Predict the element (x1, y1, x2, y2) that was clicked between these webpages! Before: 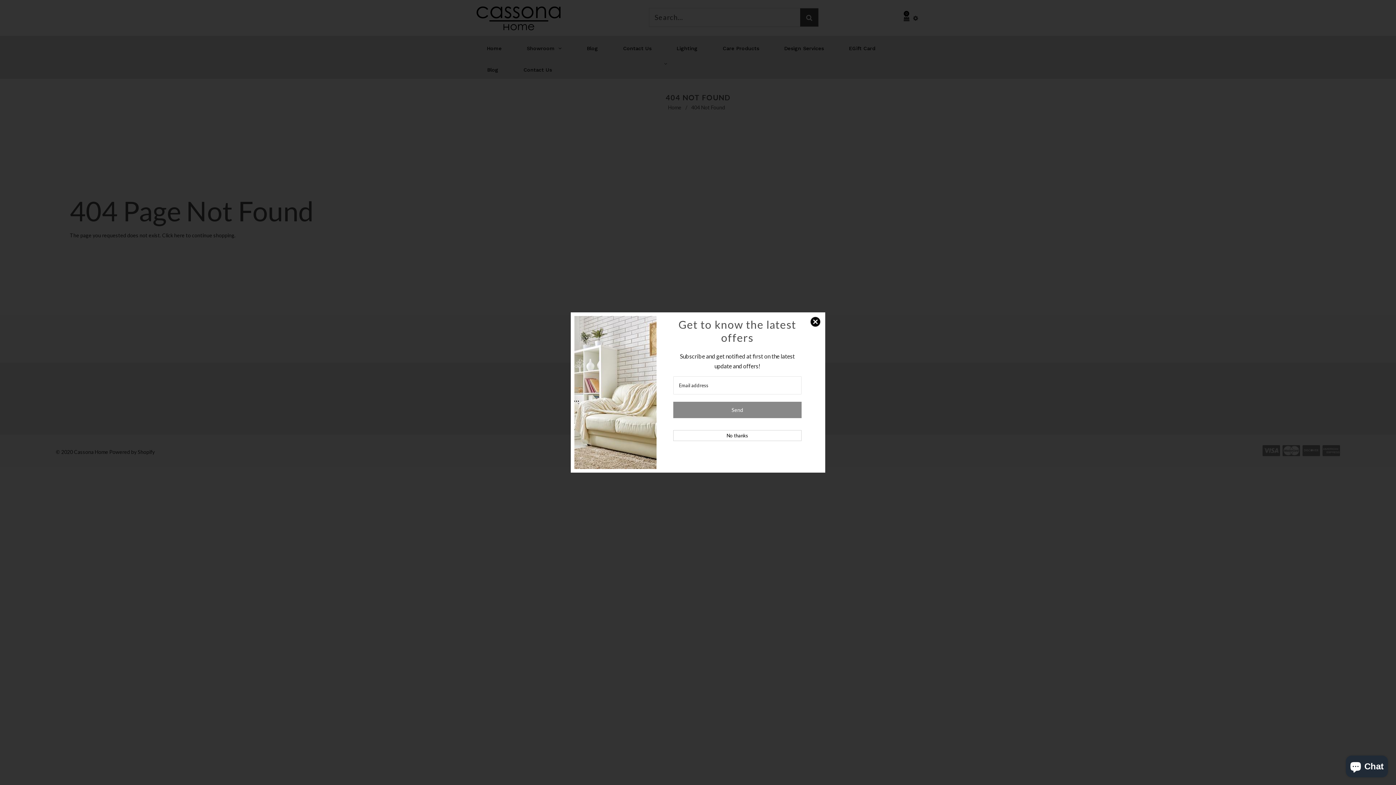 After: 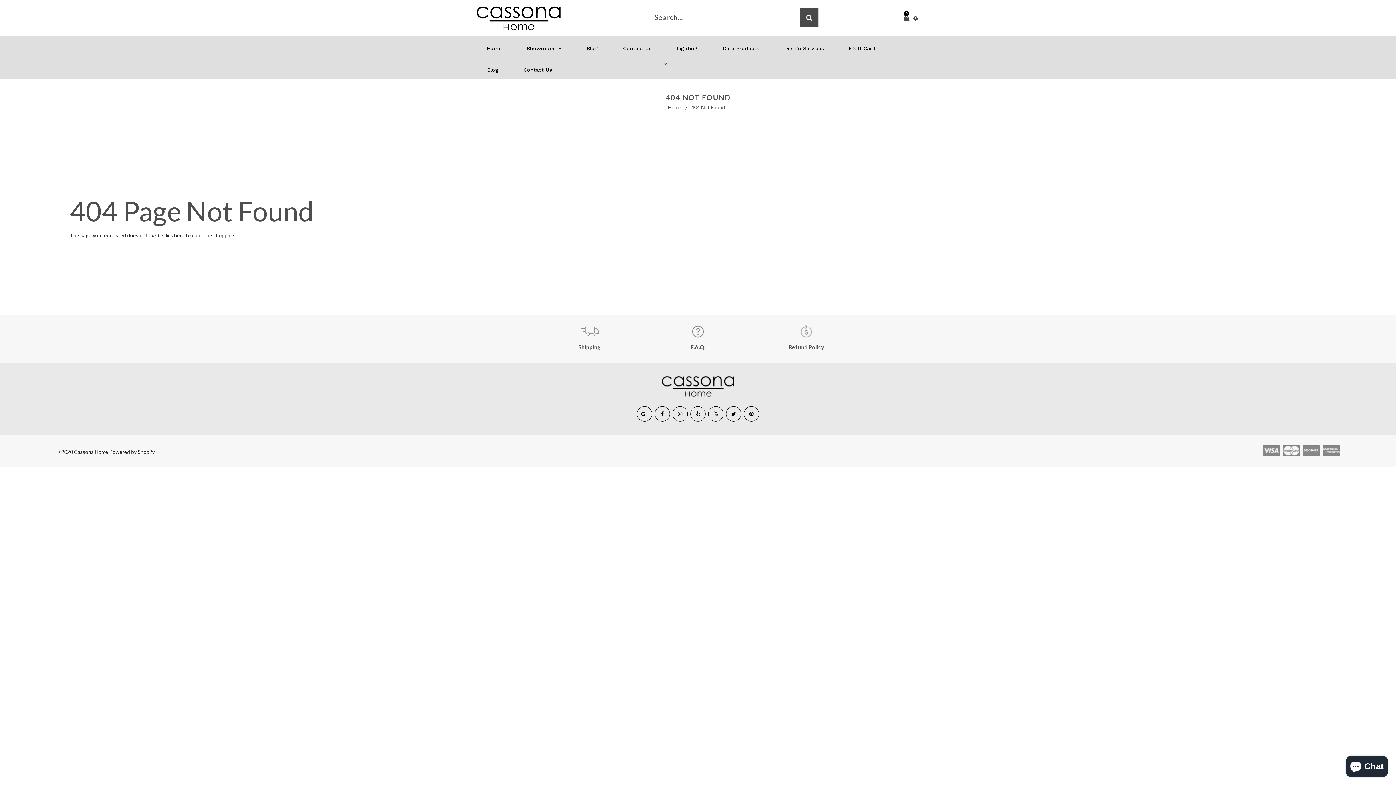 Action: bbox: (809, 316, 830, 337)